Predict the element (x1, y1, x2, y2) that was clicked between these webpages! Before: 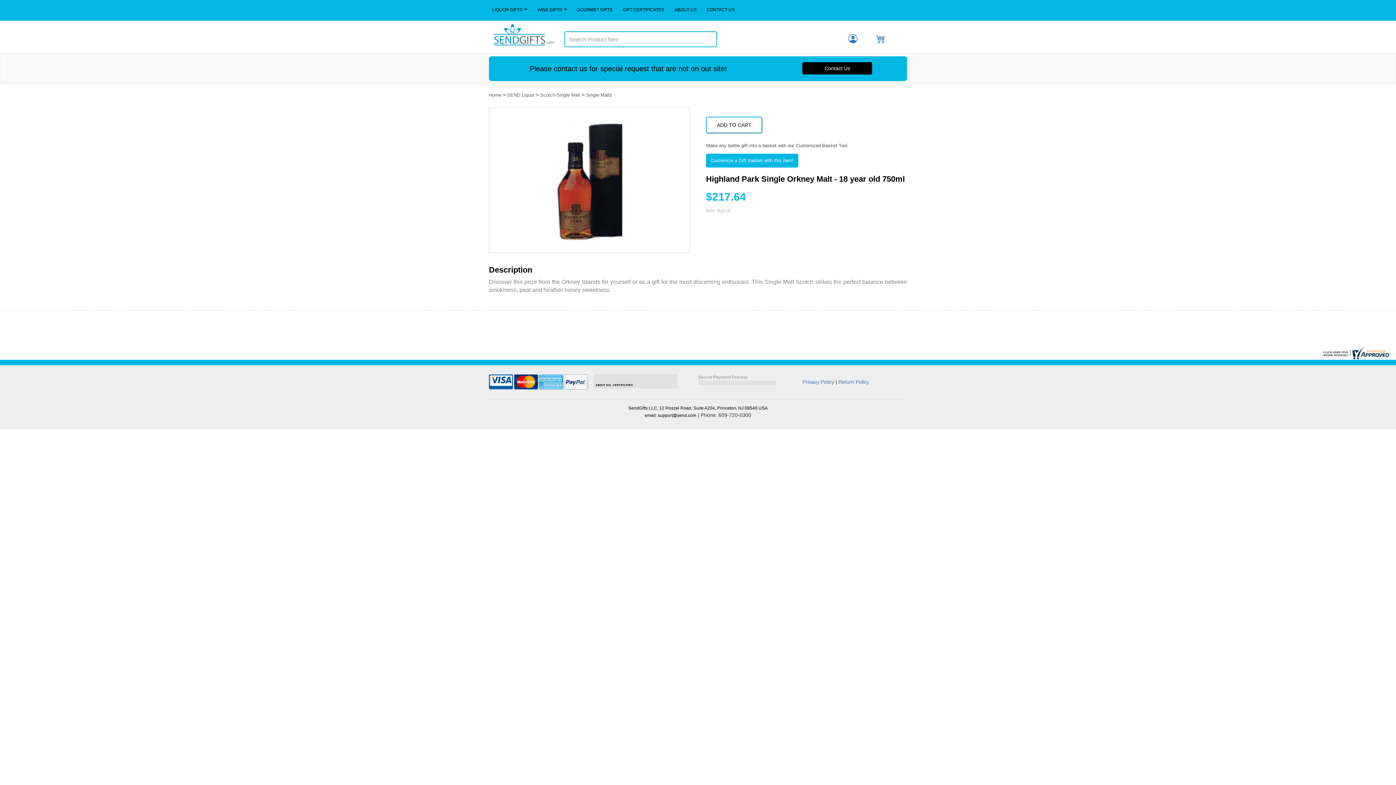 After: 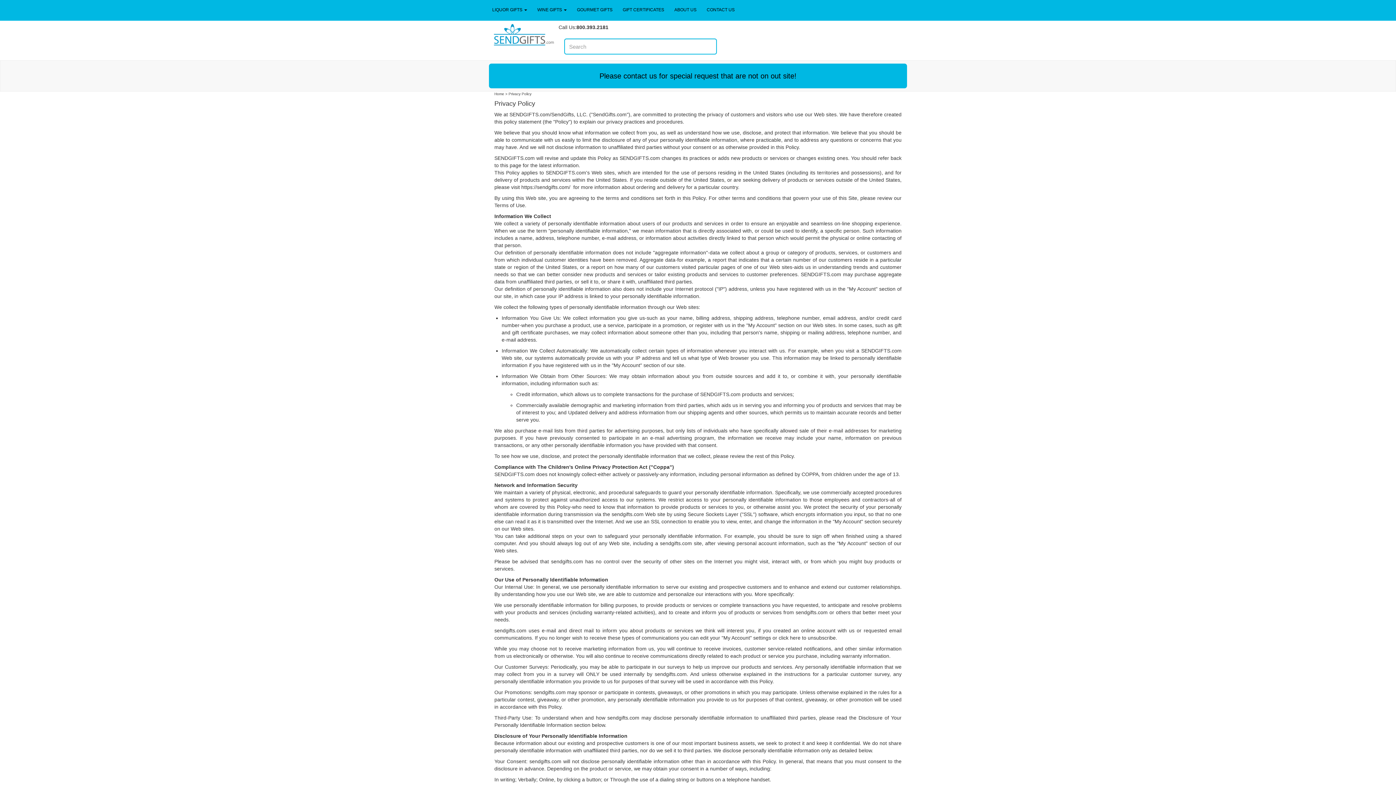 Action: bbox: (802, 379, 834, 385) label: Privacy Policy